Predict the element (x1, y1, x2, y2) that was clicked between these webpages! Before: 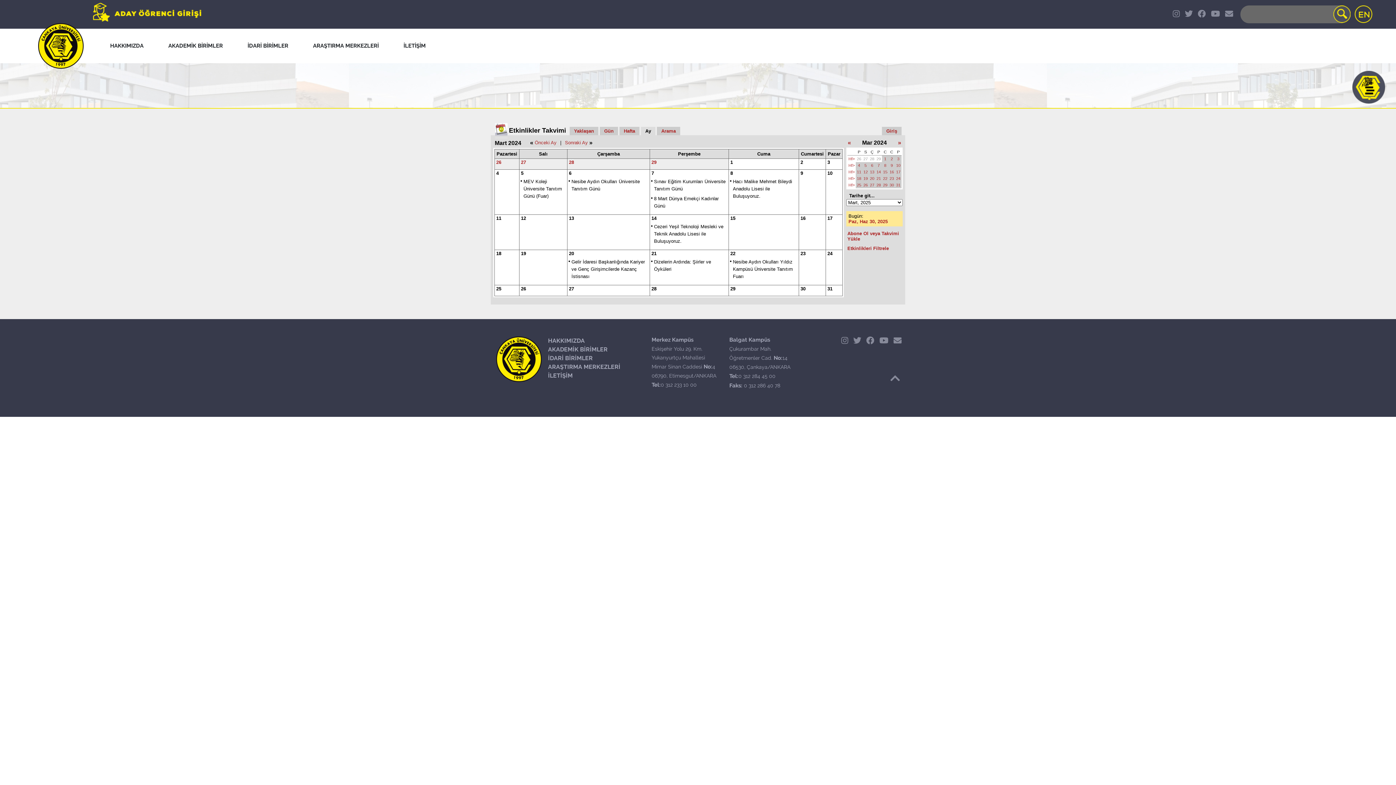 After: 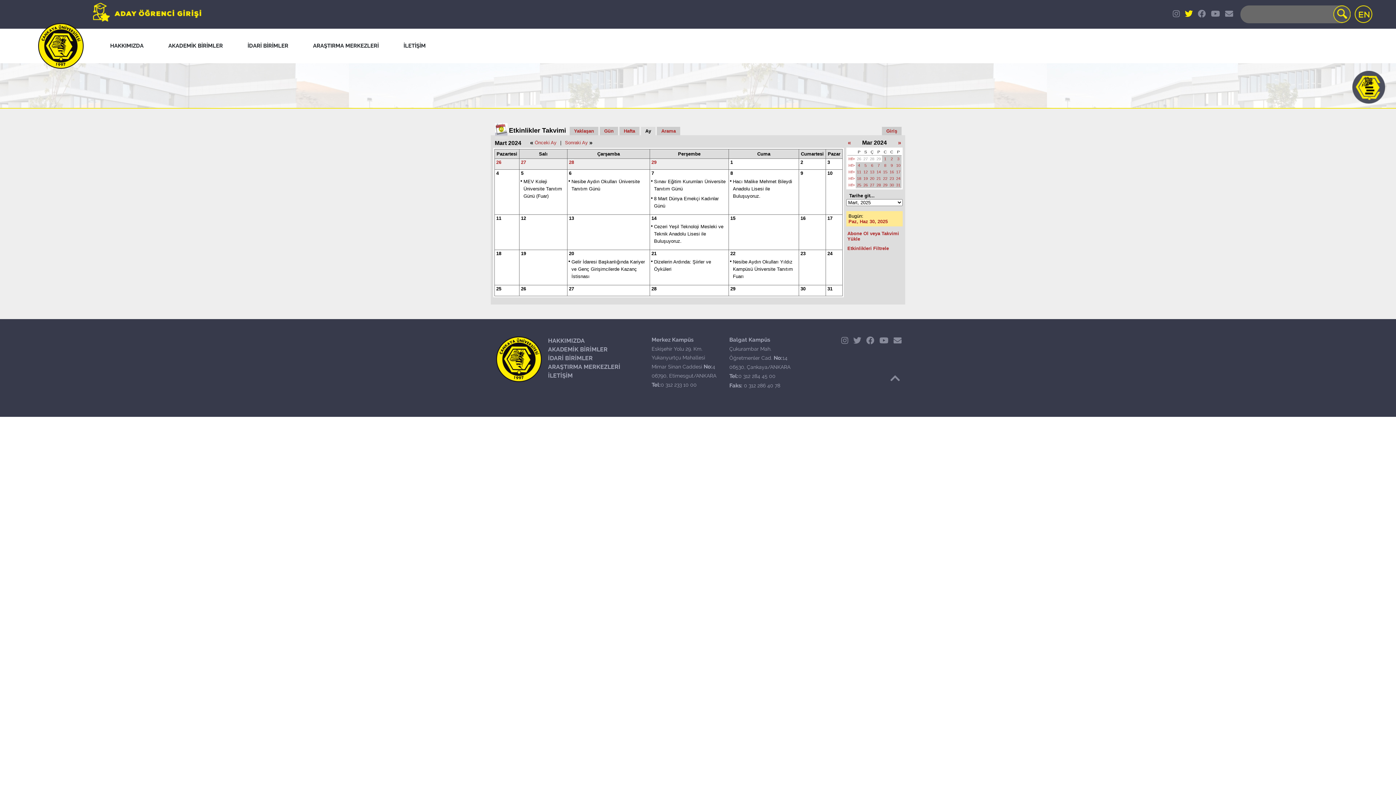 Action: bbox: (1185, 9, 1193, 17)